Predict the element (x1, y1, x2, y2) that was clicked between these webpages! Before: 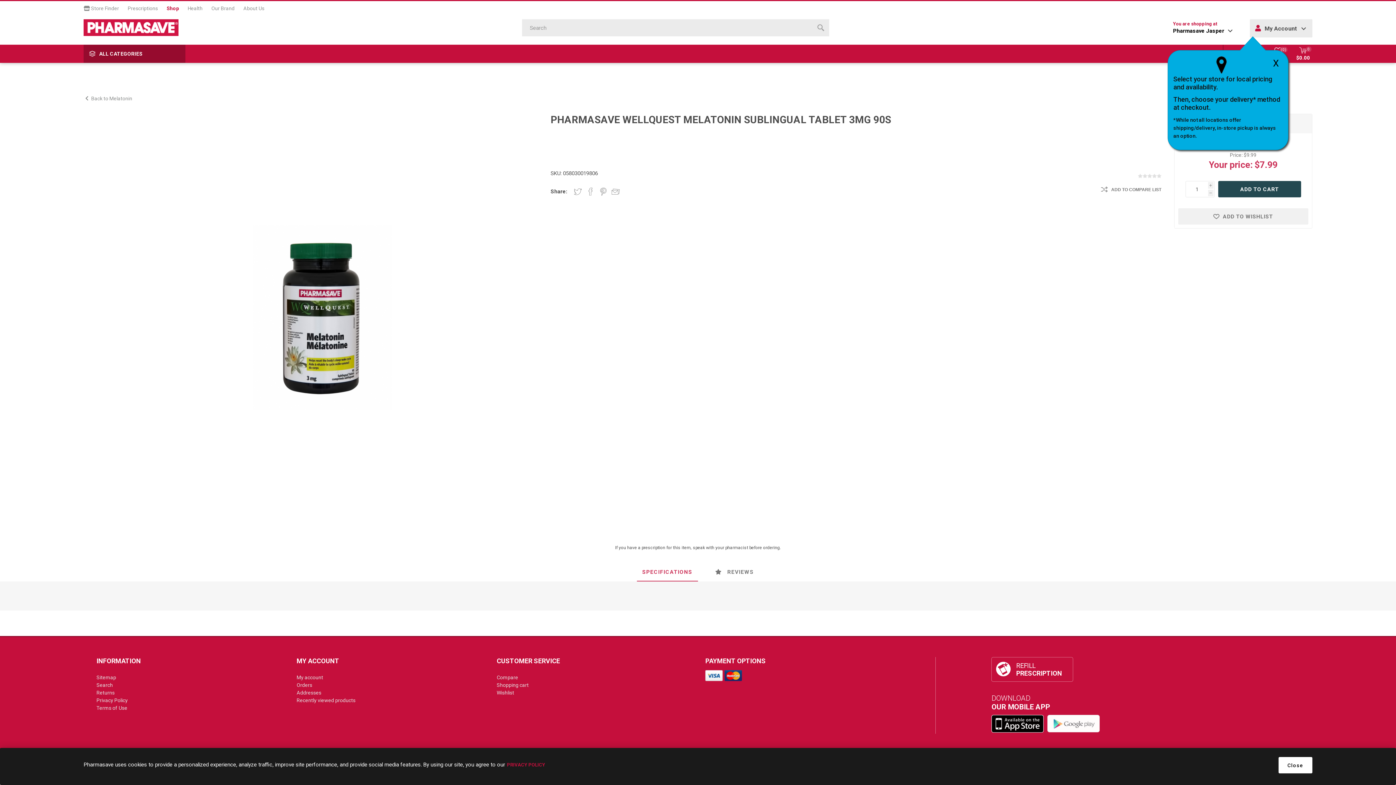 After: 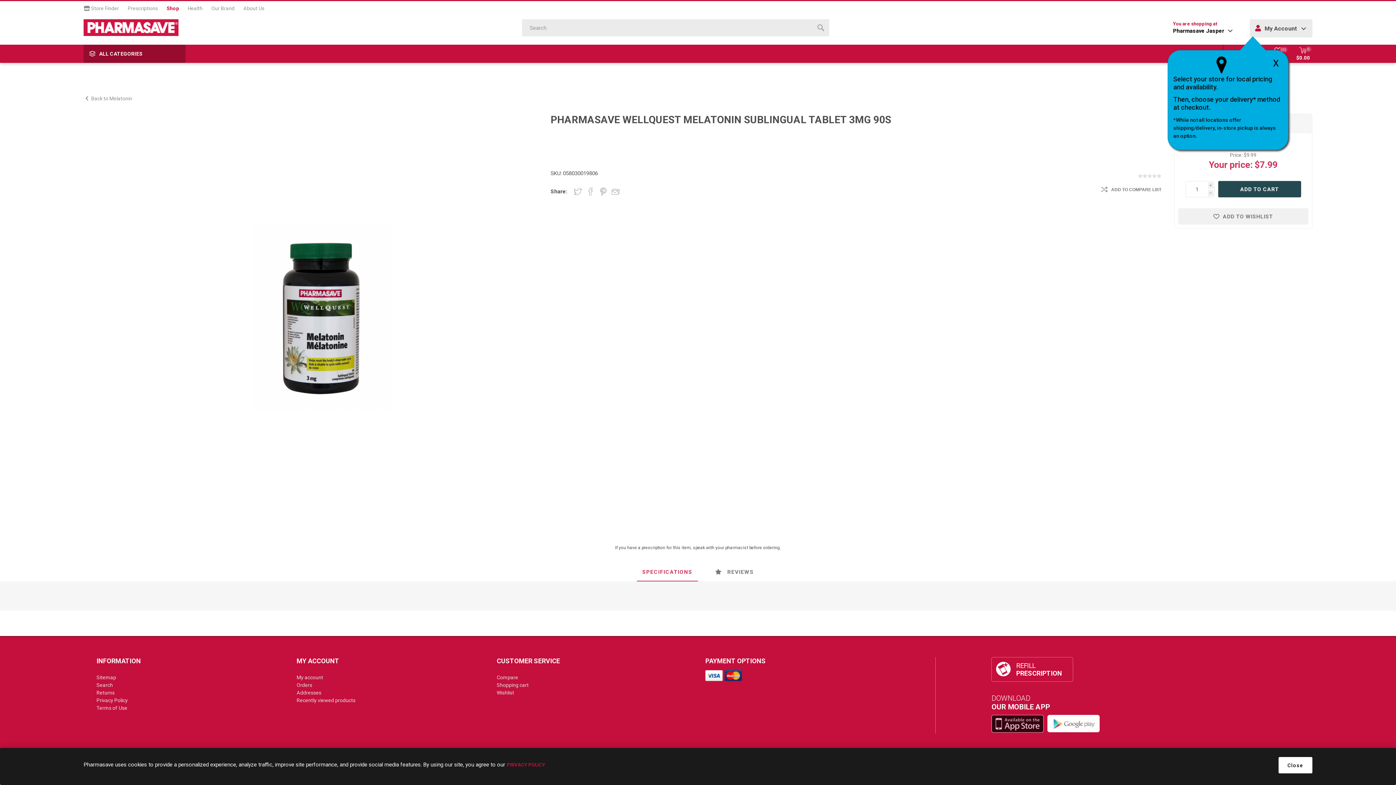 Action: bbox: (991, 715, 1044, 734)